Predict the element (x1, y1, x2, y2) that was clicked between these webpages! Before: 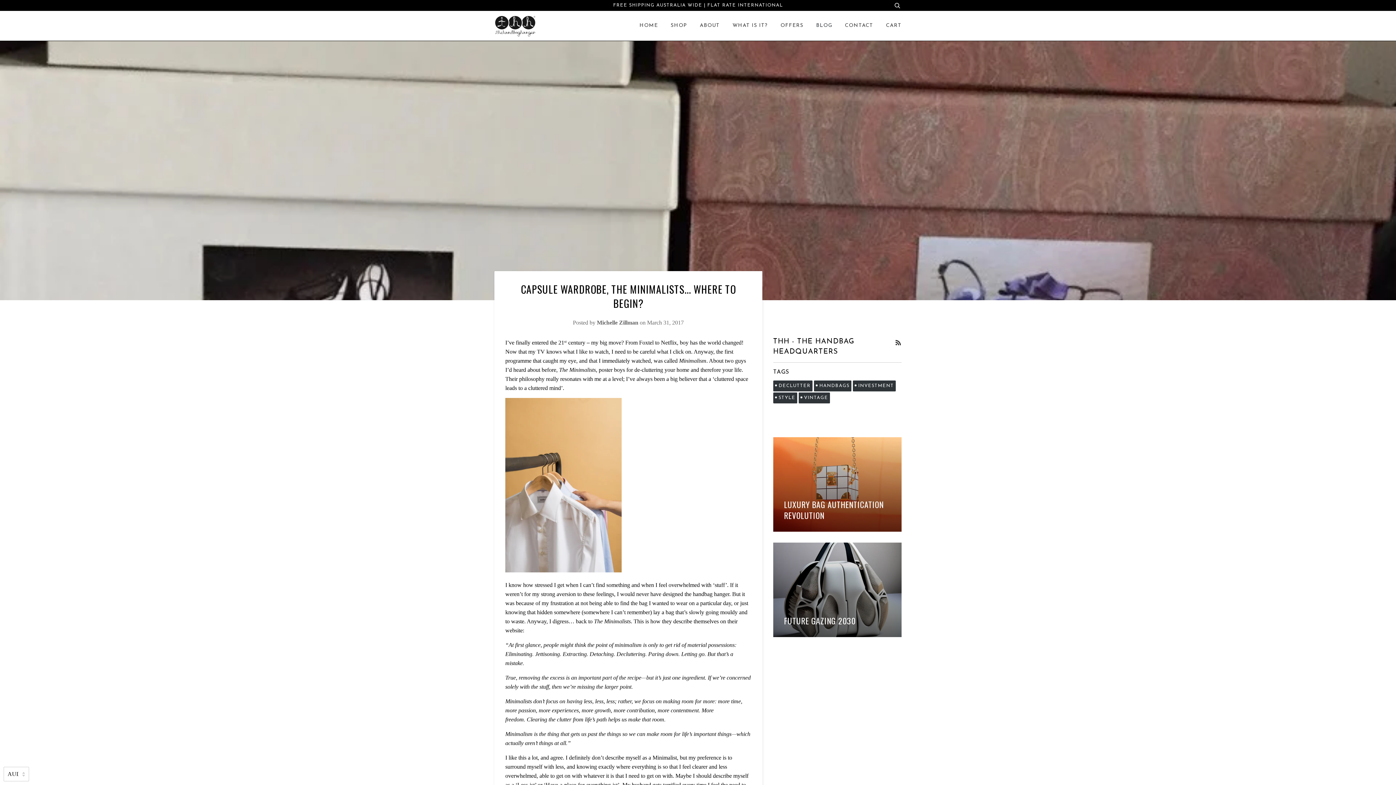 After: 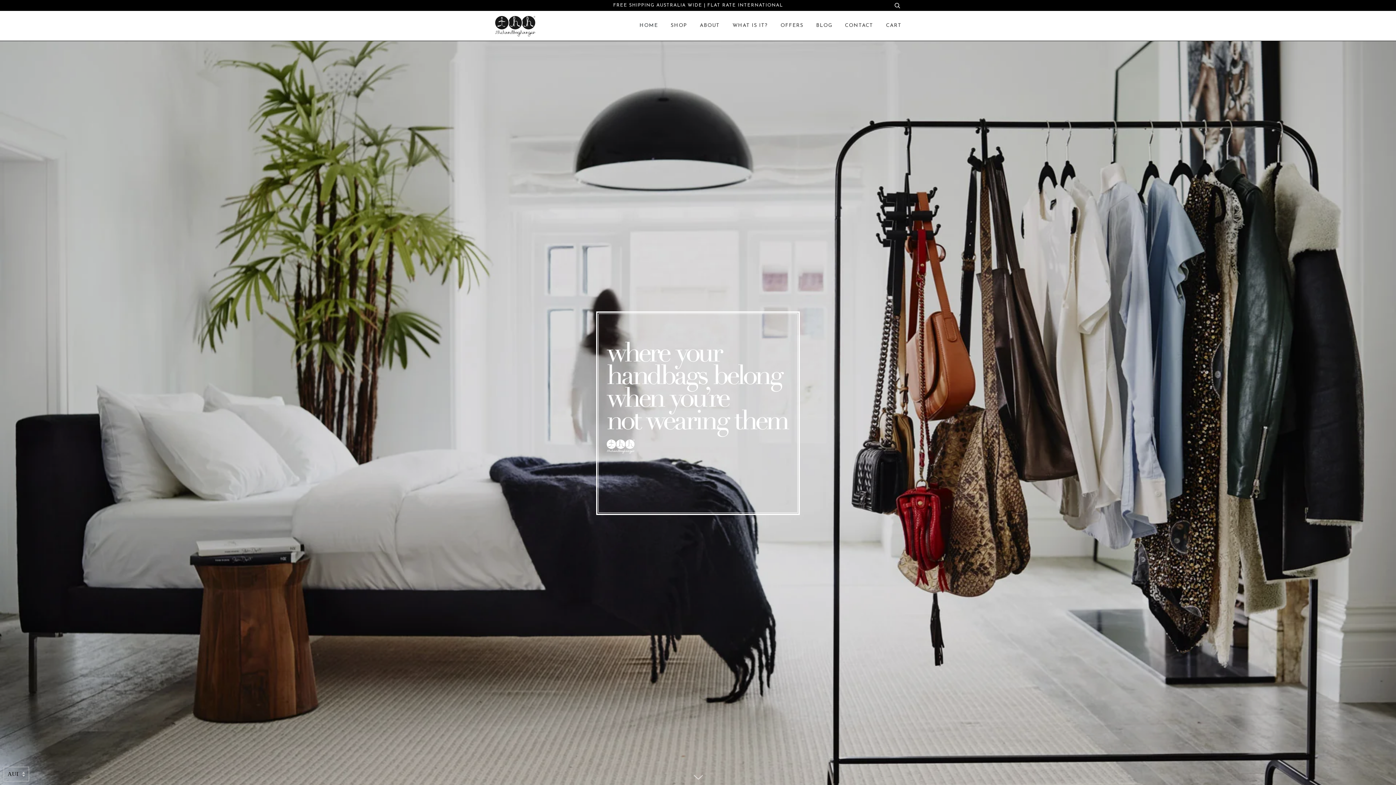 Action: bbox: (494, 14, 536, 36)